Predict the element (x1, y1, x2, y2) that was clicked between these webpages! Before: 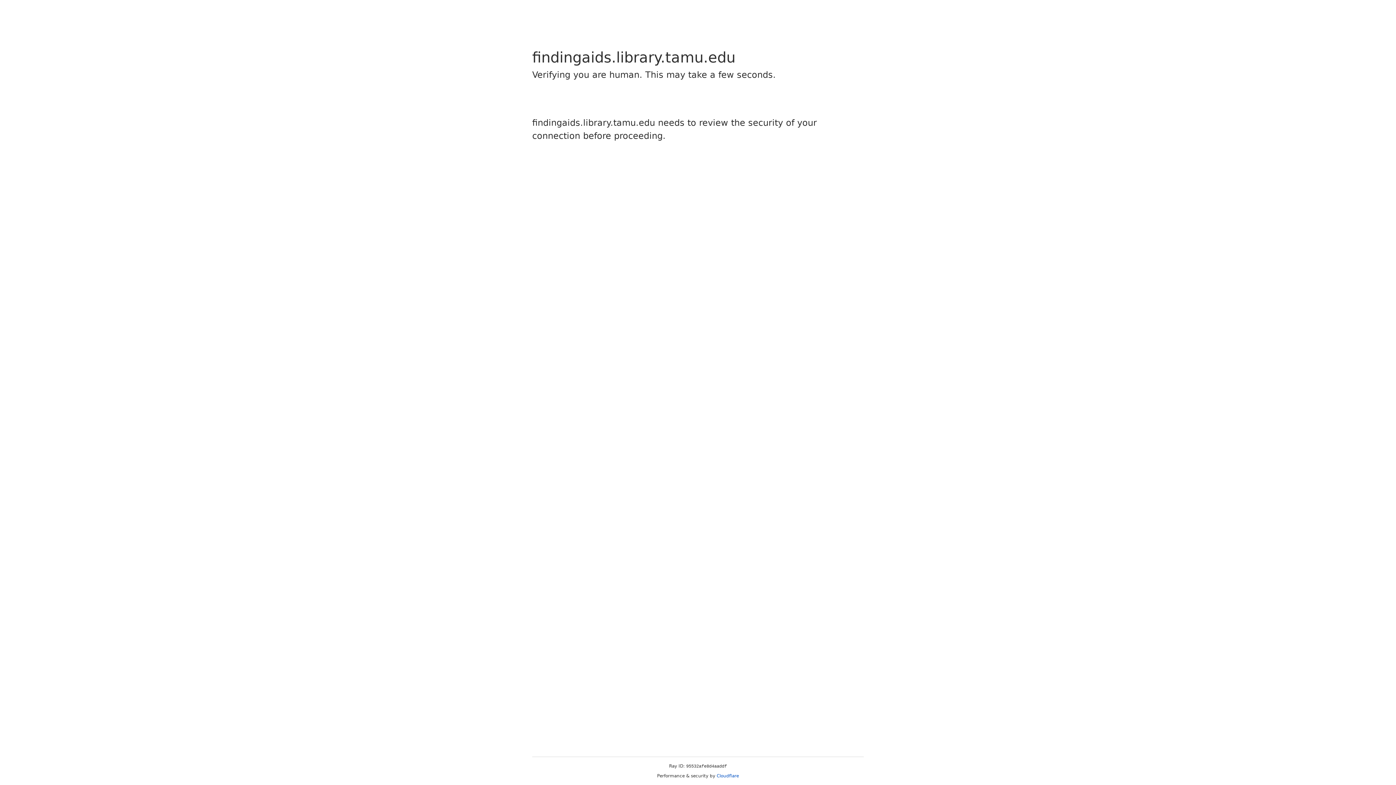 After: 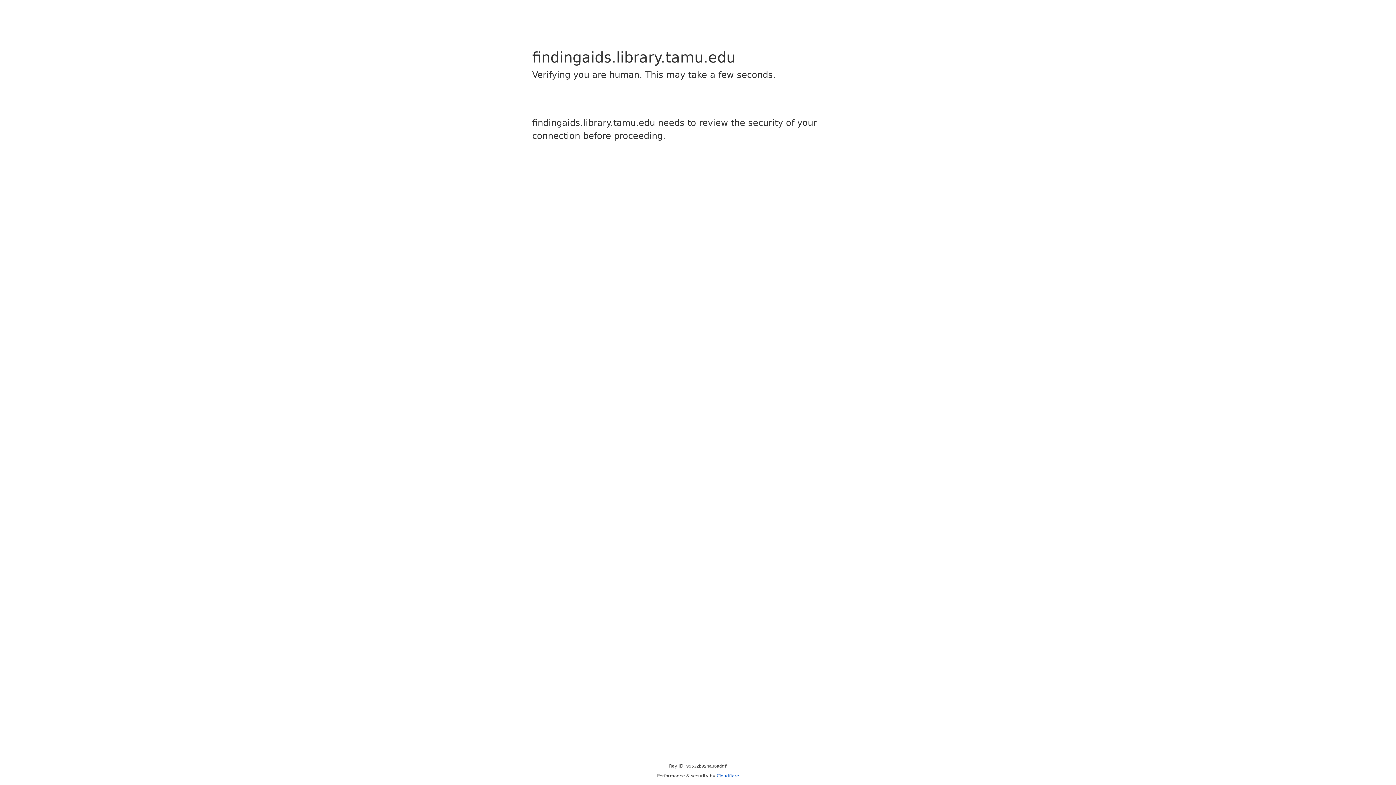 Action: bbox: (716, 773, 739, 778) label: Cloudflare